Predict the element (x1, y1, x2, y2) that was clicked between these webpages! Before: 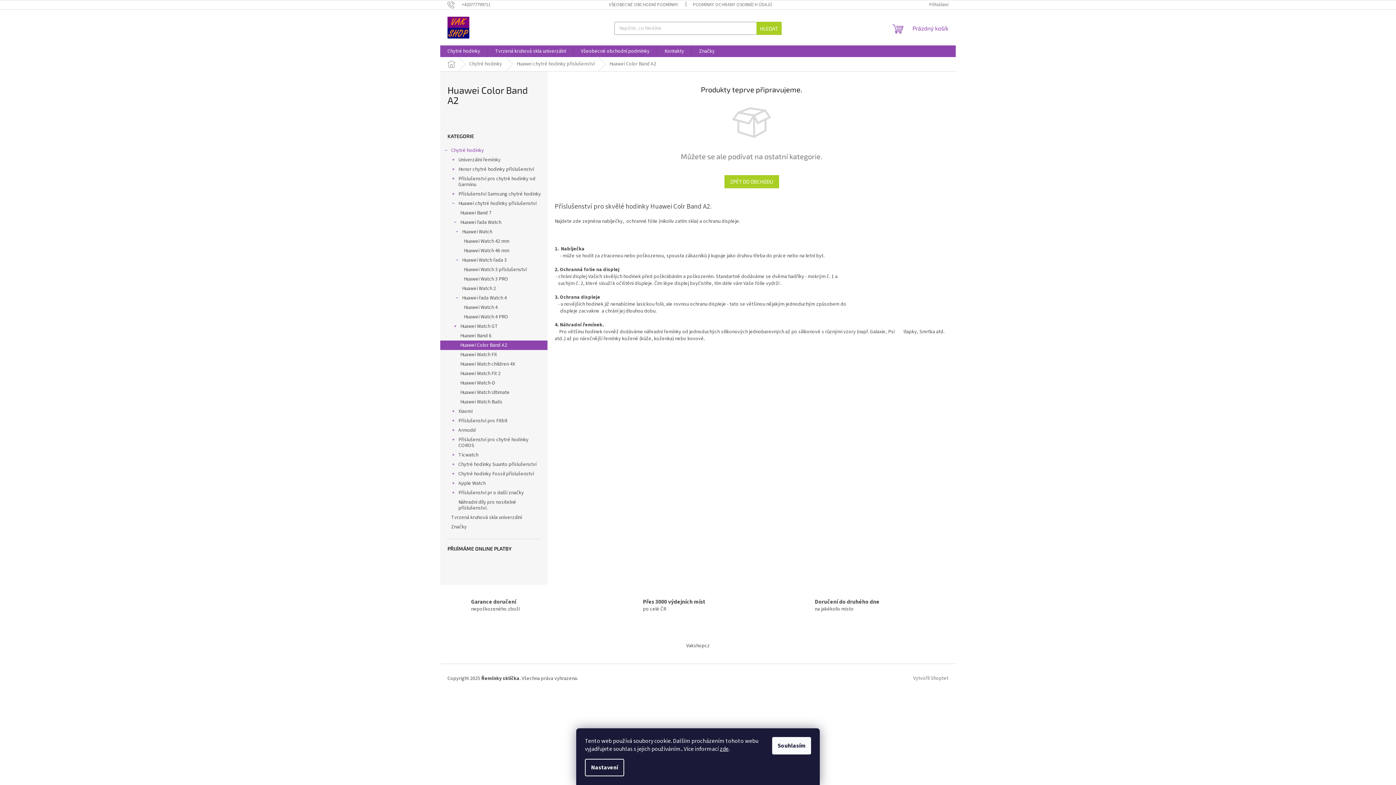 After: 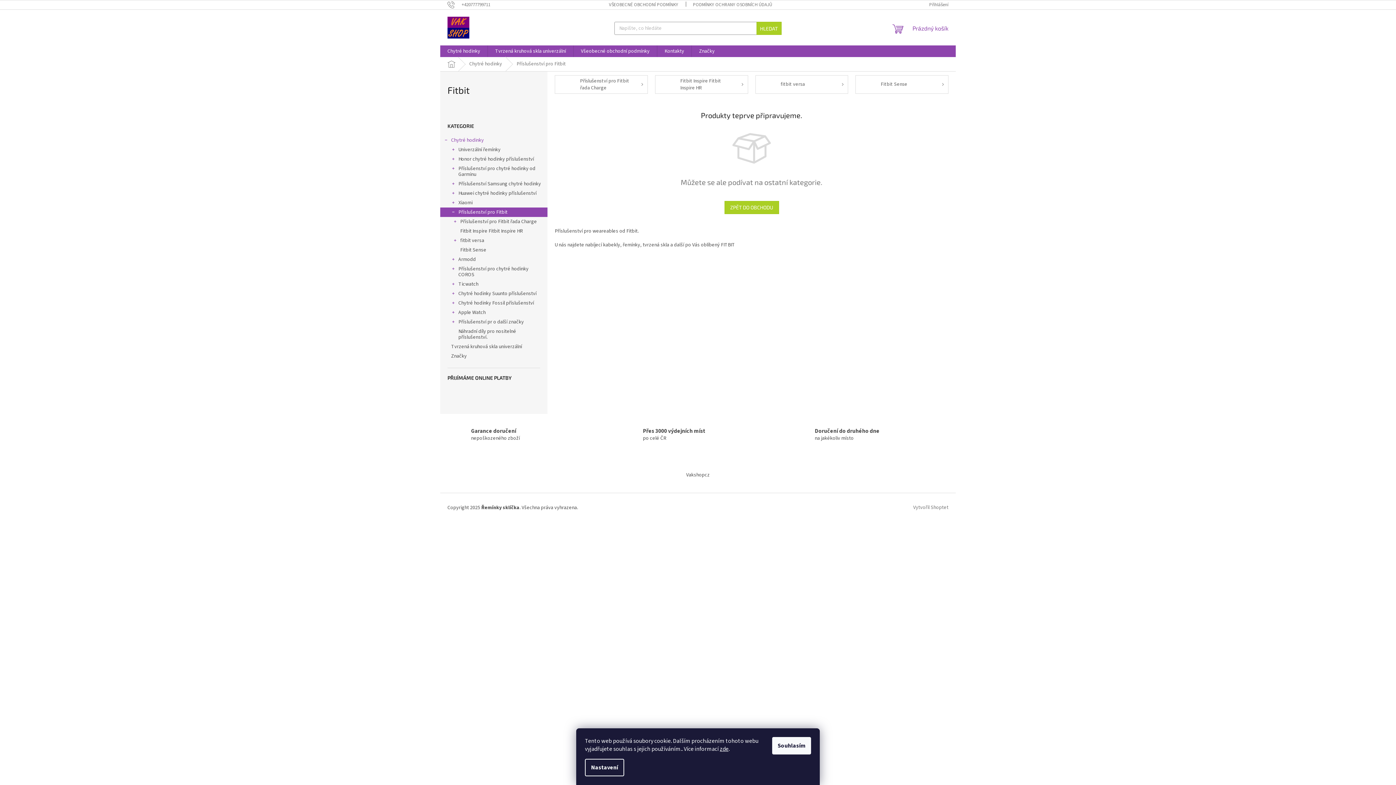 Action: bbox: (440, 416, 547, 425) label: Příslušenství pro Fitbit
 